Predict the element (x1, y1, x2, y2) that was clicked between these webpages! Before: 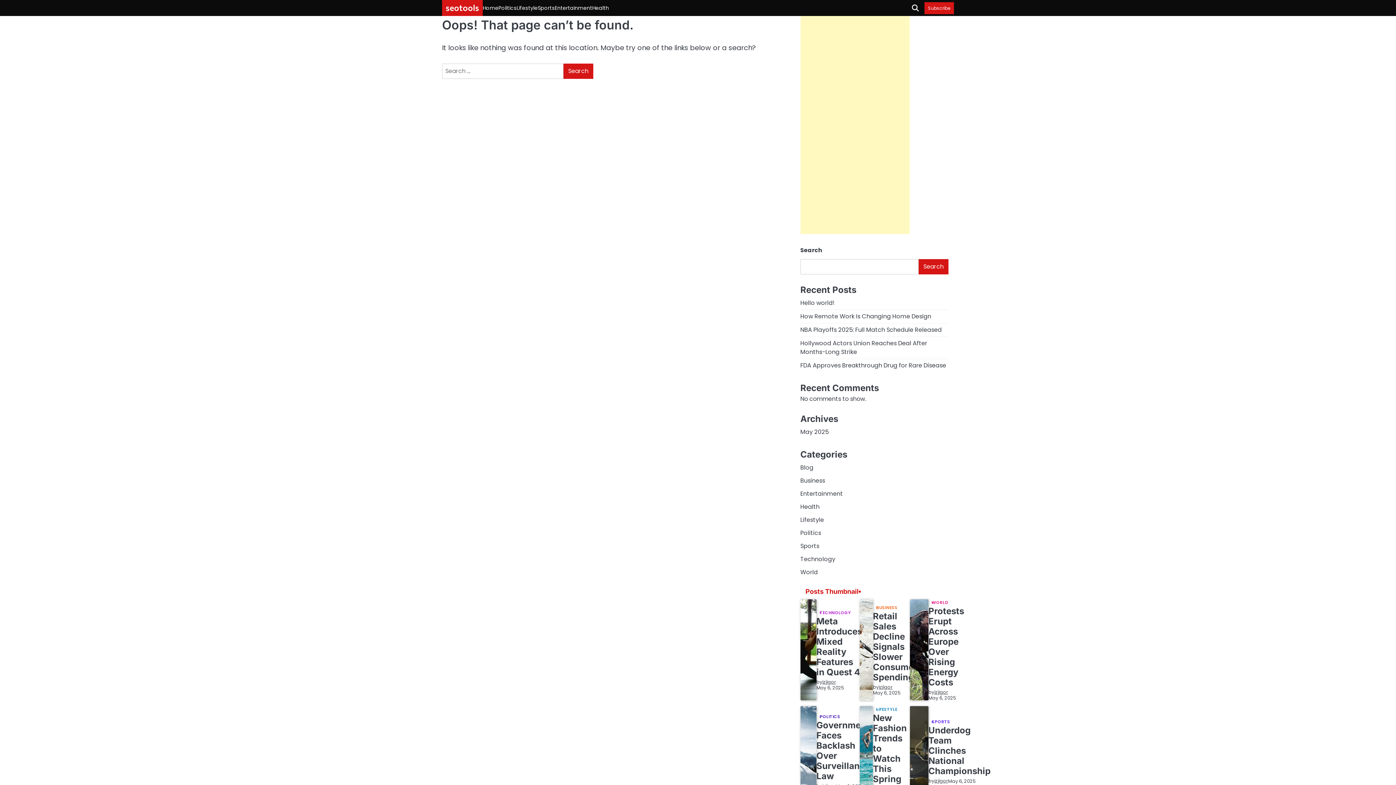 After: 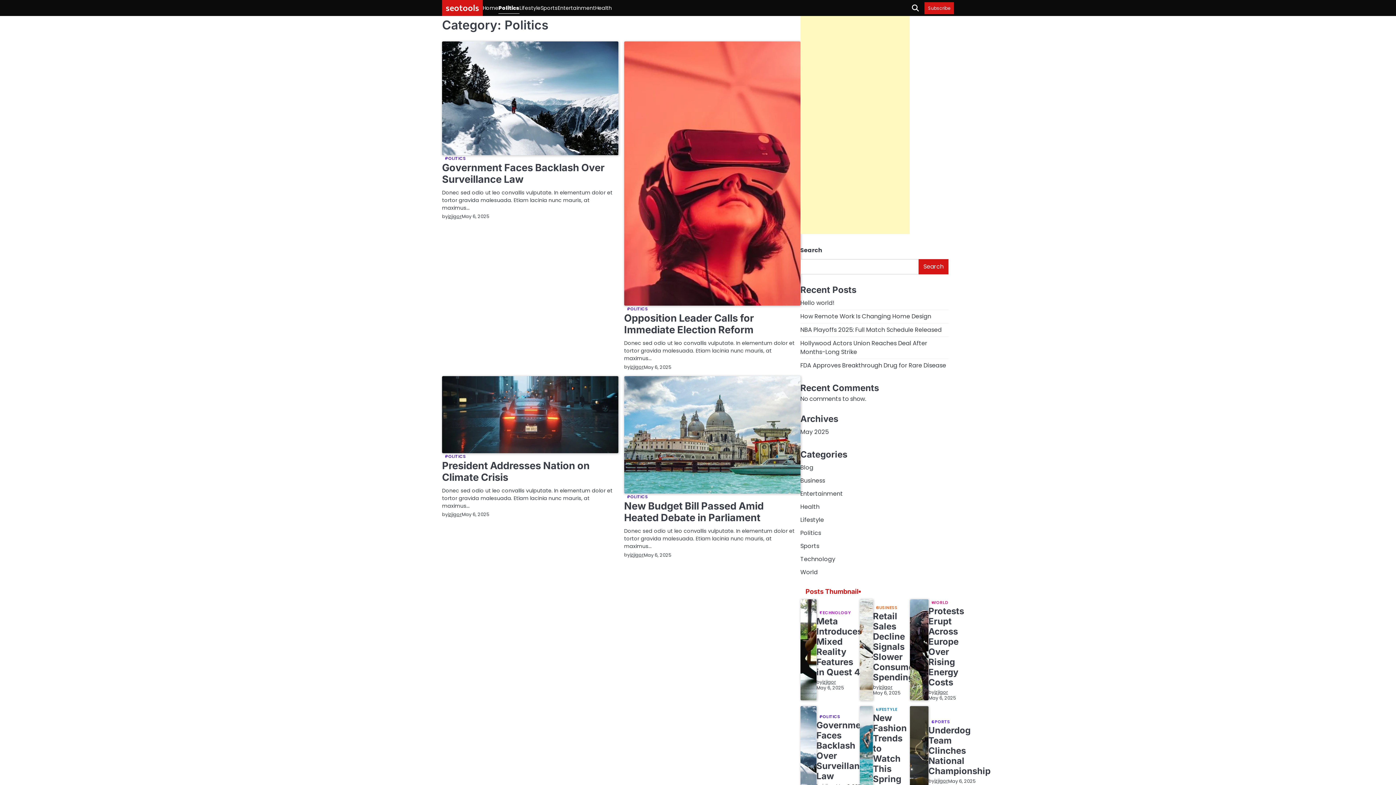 Action: label: Politics bbox: (800, 529, 821, 537)